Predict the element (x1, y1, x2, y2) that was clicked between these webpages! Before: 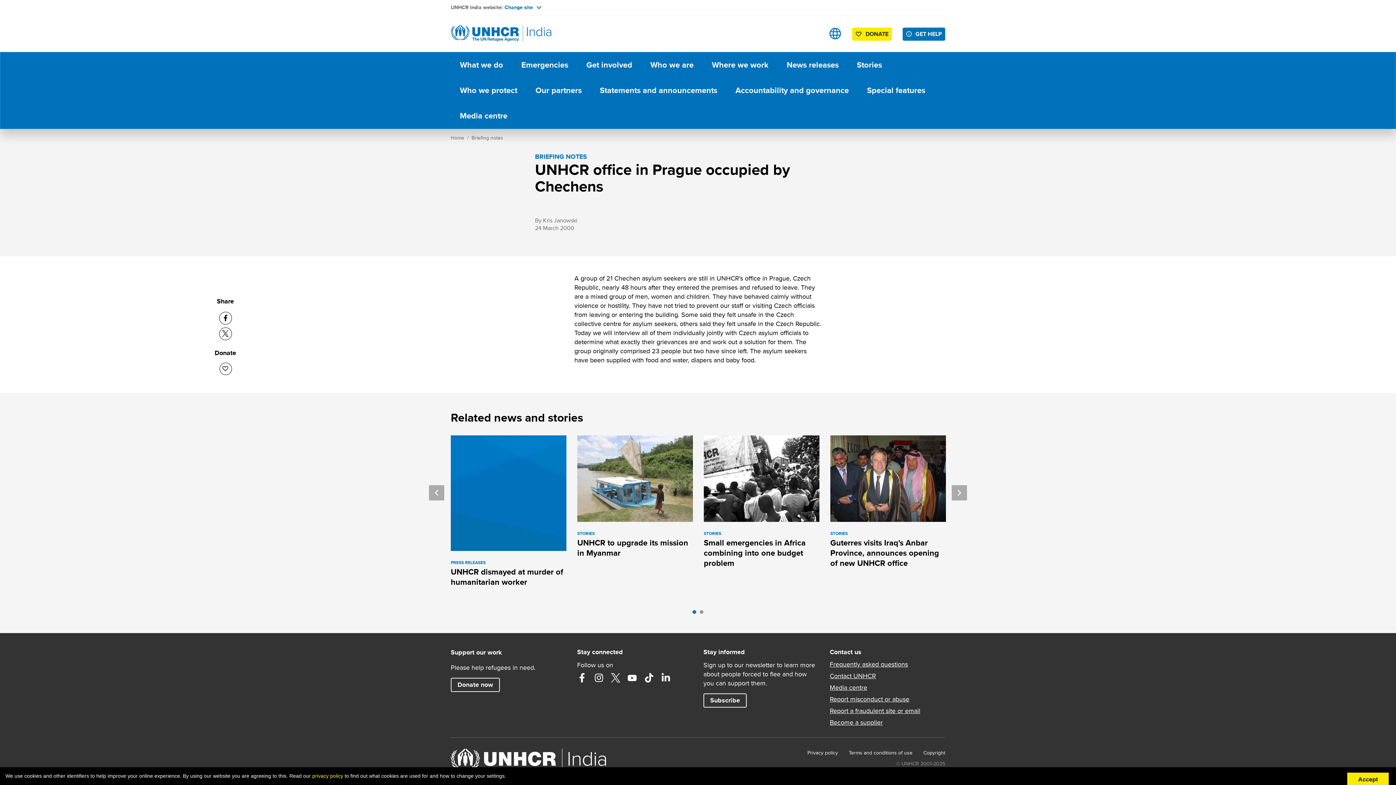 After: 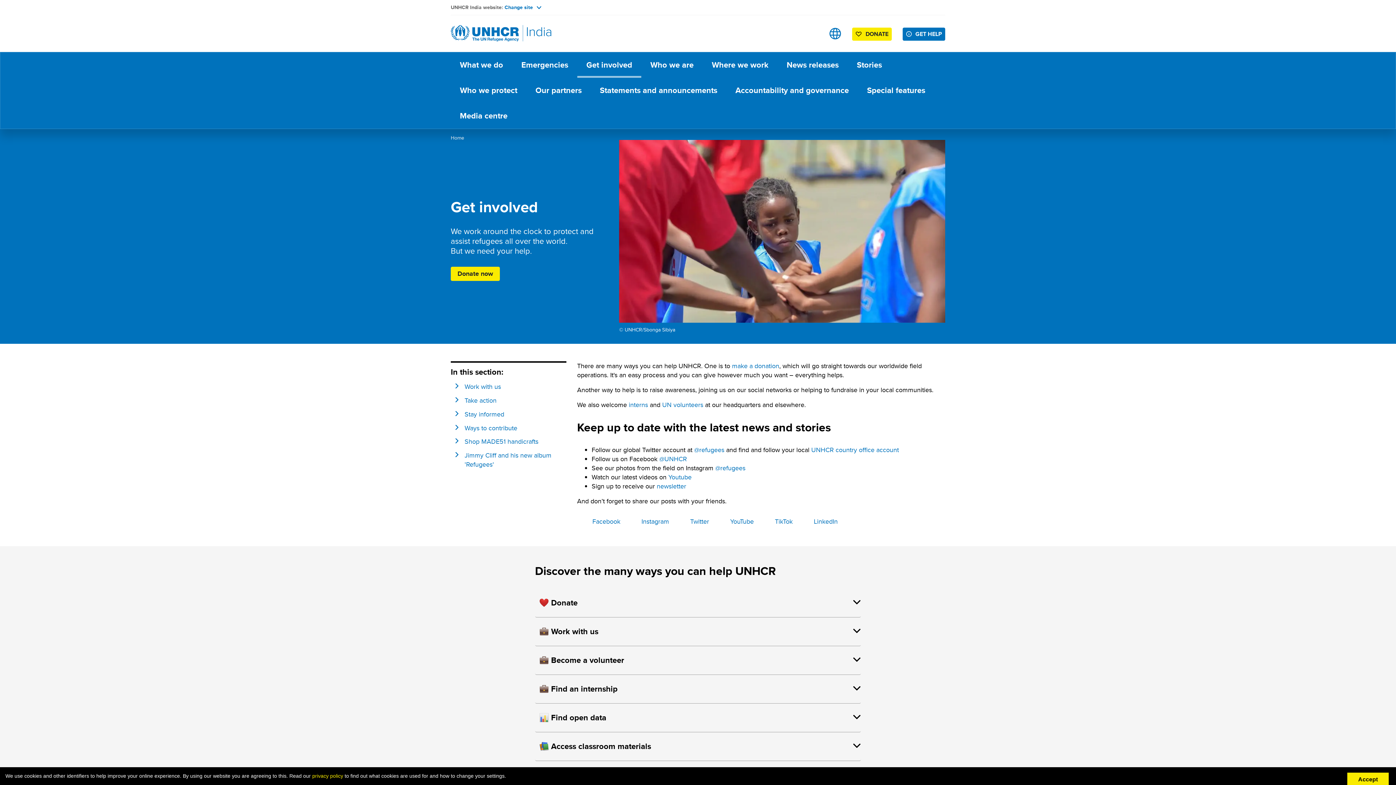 Action: label: Get involved bbox: (577, 52, 641, 77)